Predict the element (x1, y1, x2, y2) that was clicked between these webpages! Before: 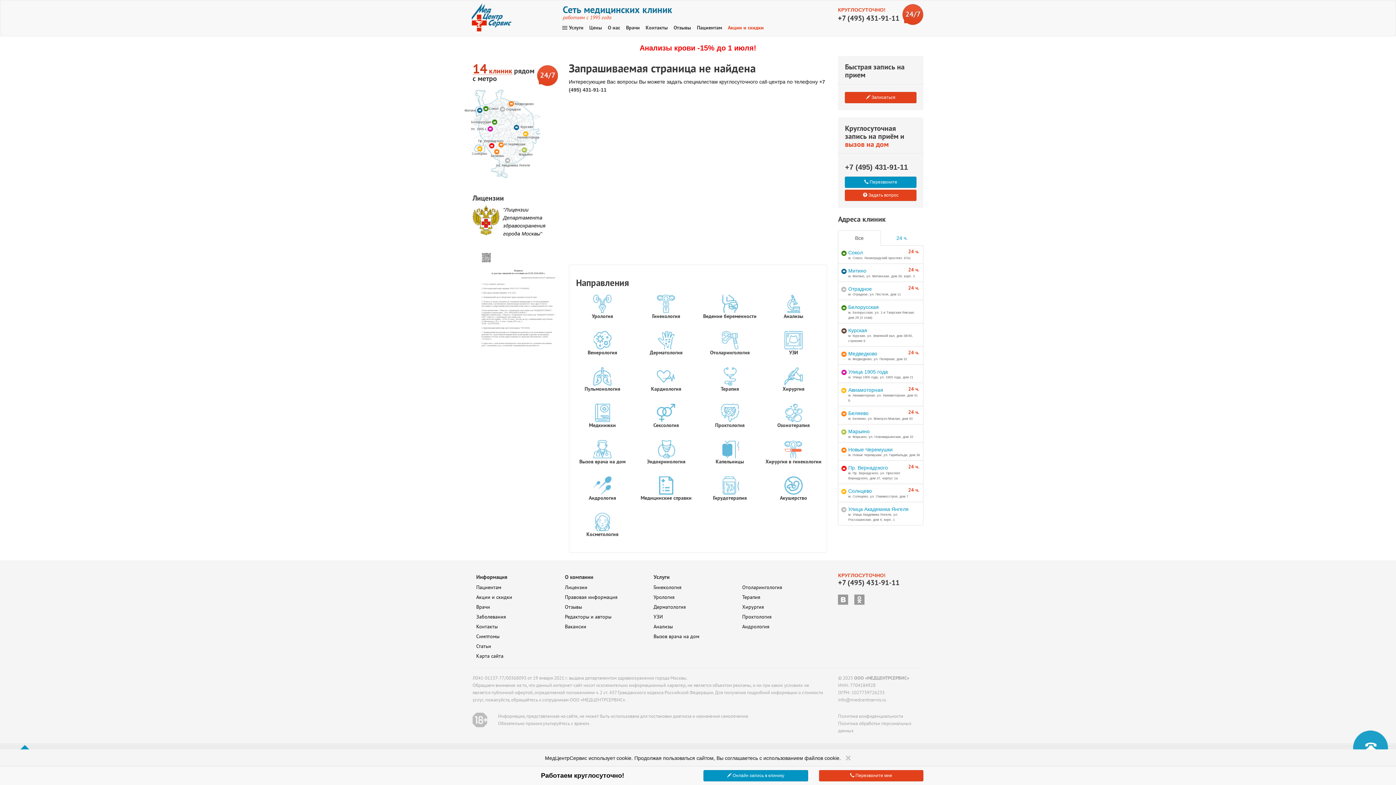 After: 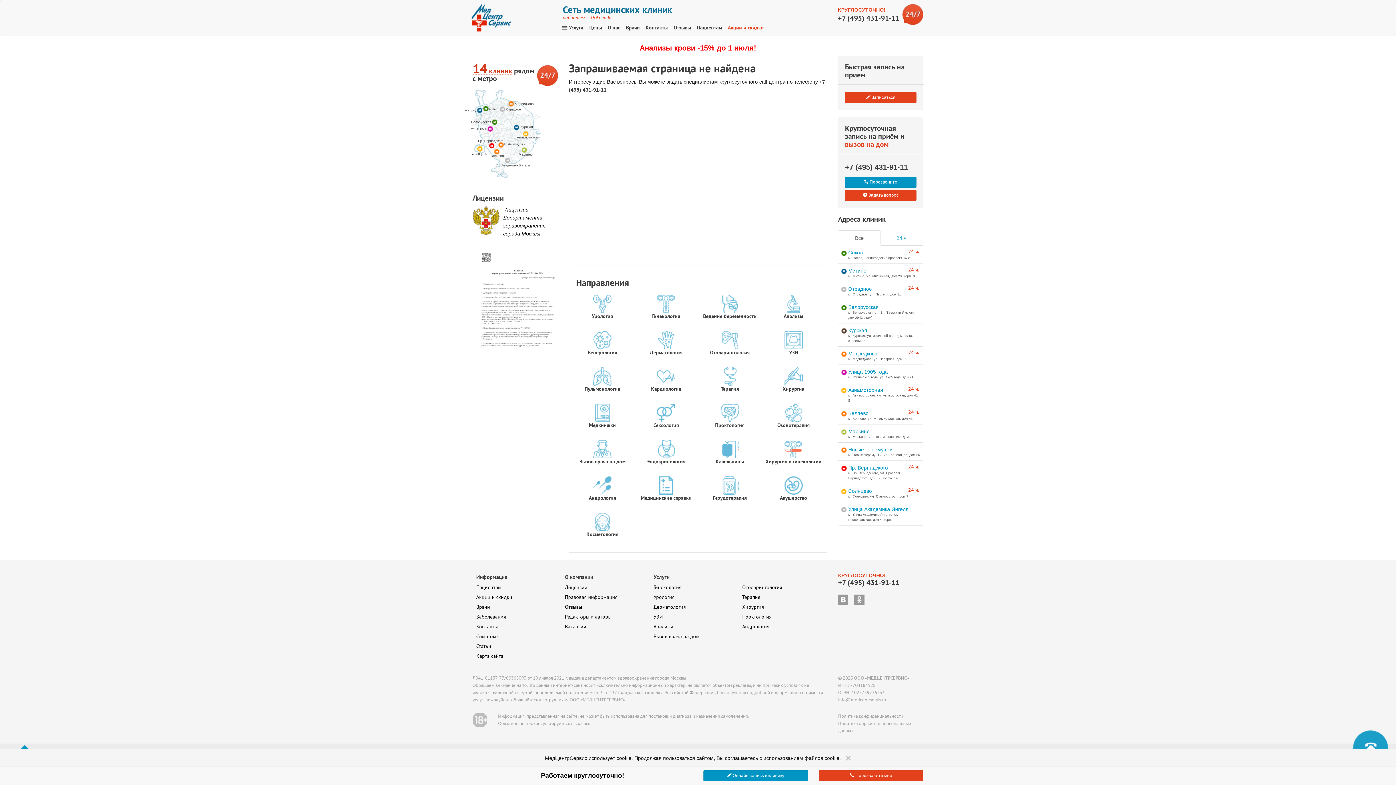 Action: label: info@medcentrservis.ru bbox: (838, 696, 886, 703)